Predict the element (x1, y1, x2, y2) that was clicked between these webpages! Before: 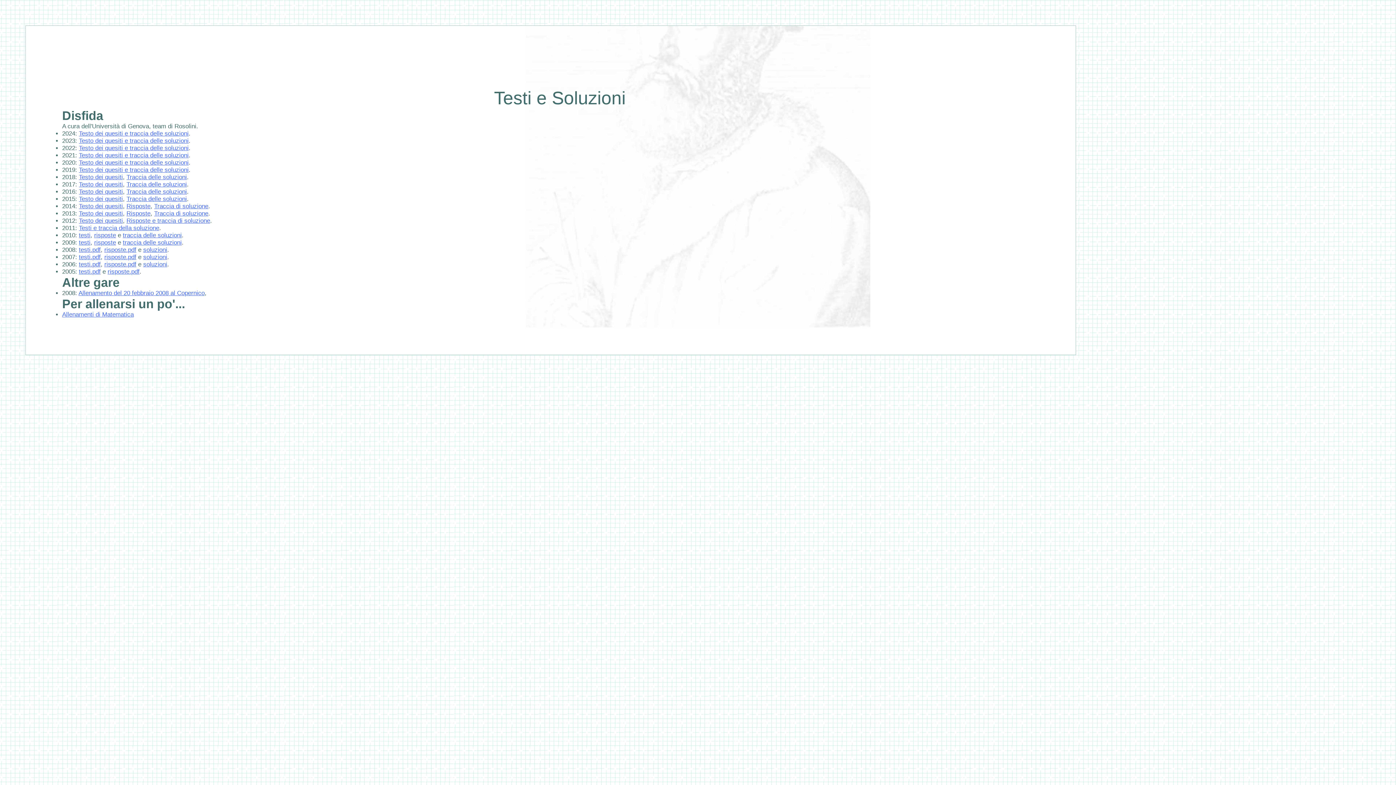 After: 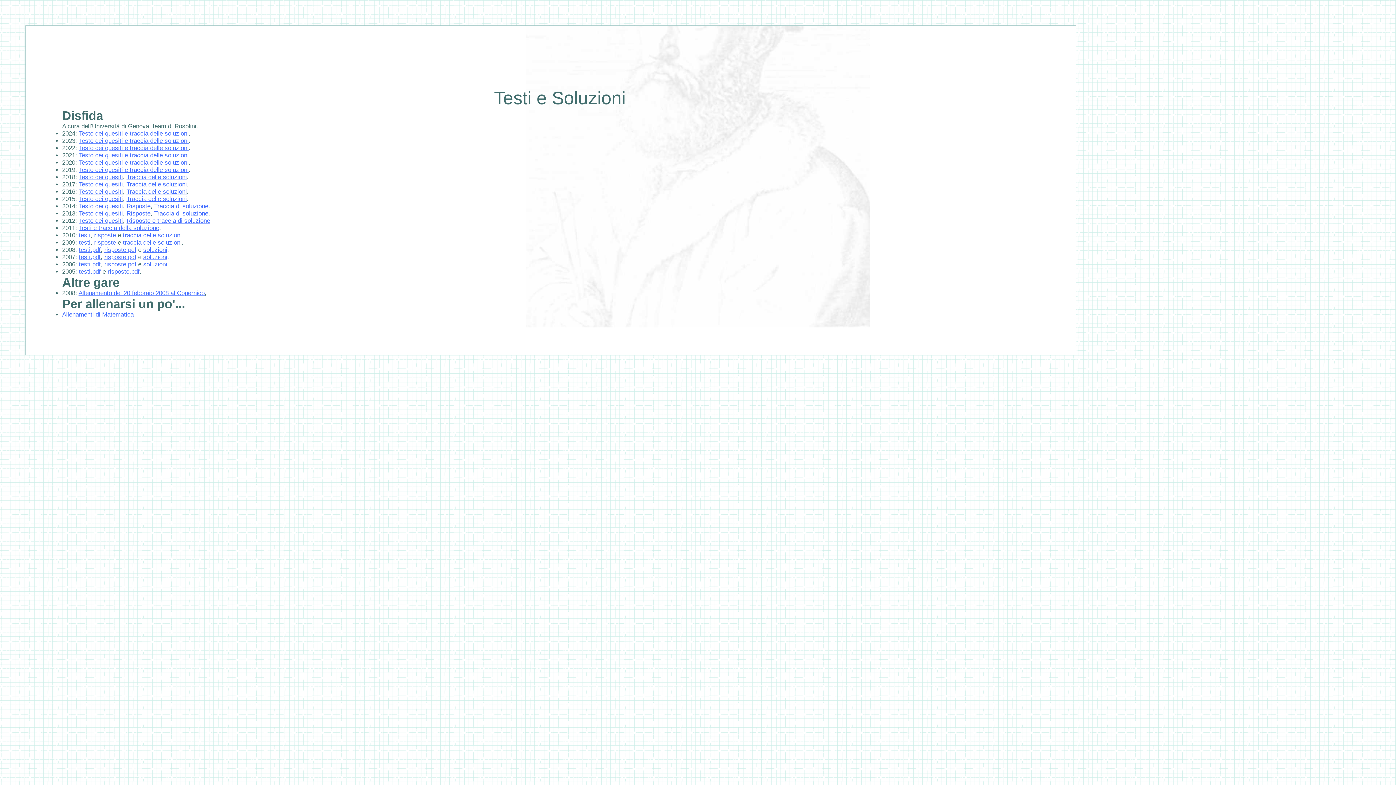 Action: label: Testo dei quesiti bbox: (78, 202, 122, 209)